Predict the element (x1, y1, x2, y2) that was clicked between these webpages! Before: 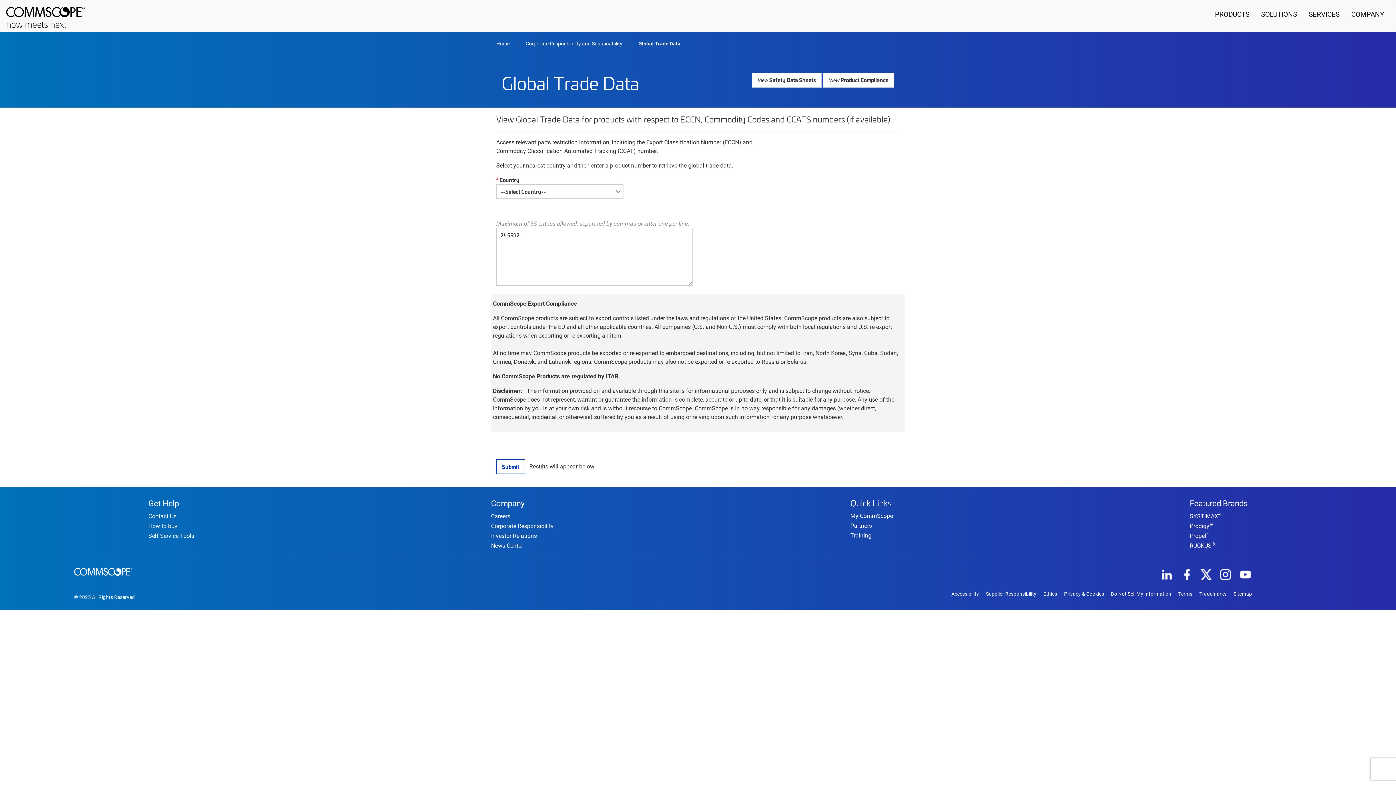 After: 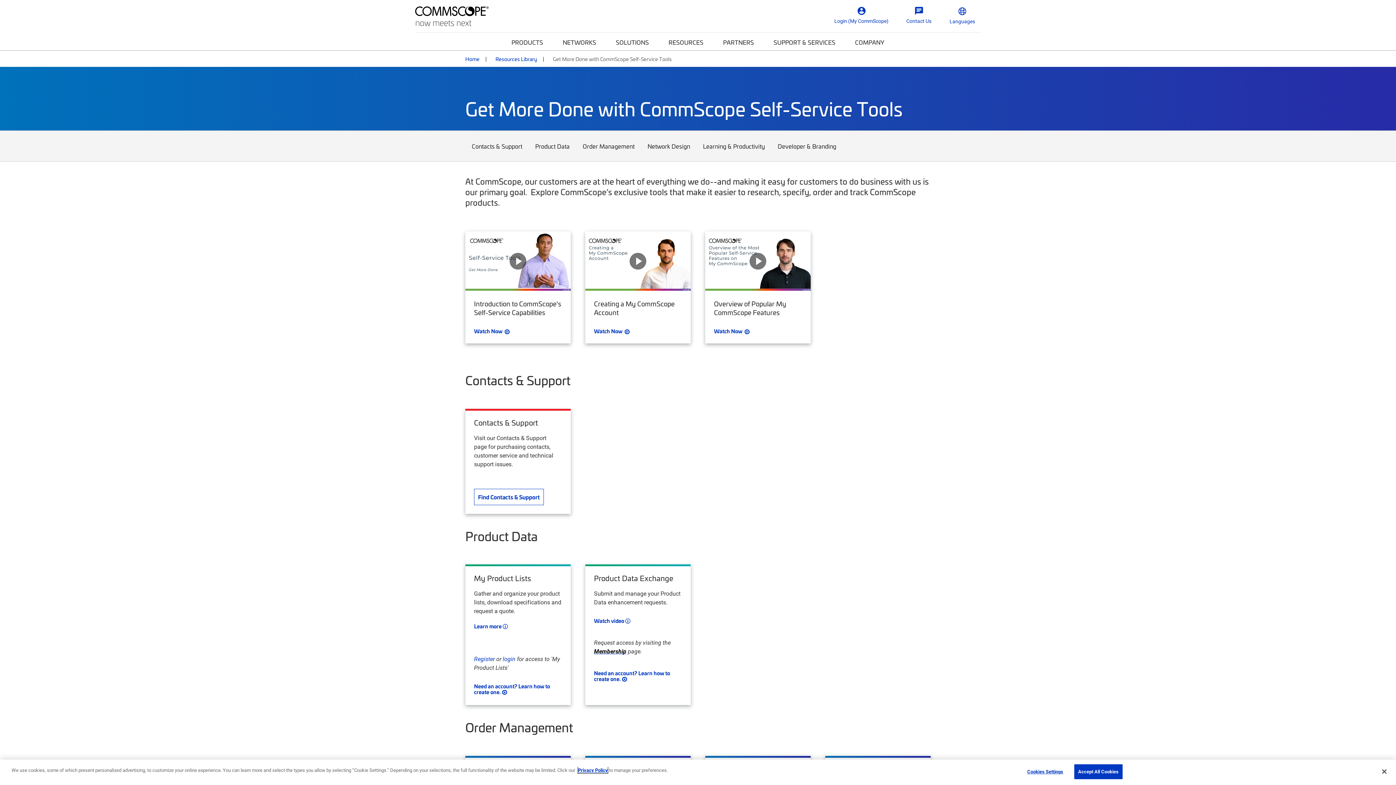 Action: label: Self-Service Tools bbox: (148, 531, 194, 539)